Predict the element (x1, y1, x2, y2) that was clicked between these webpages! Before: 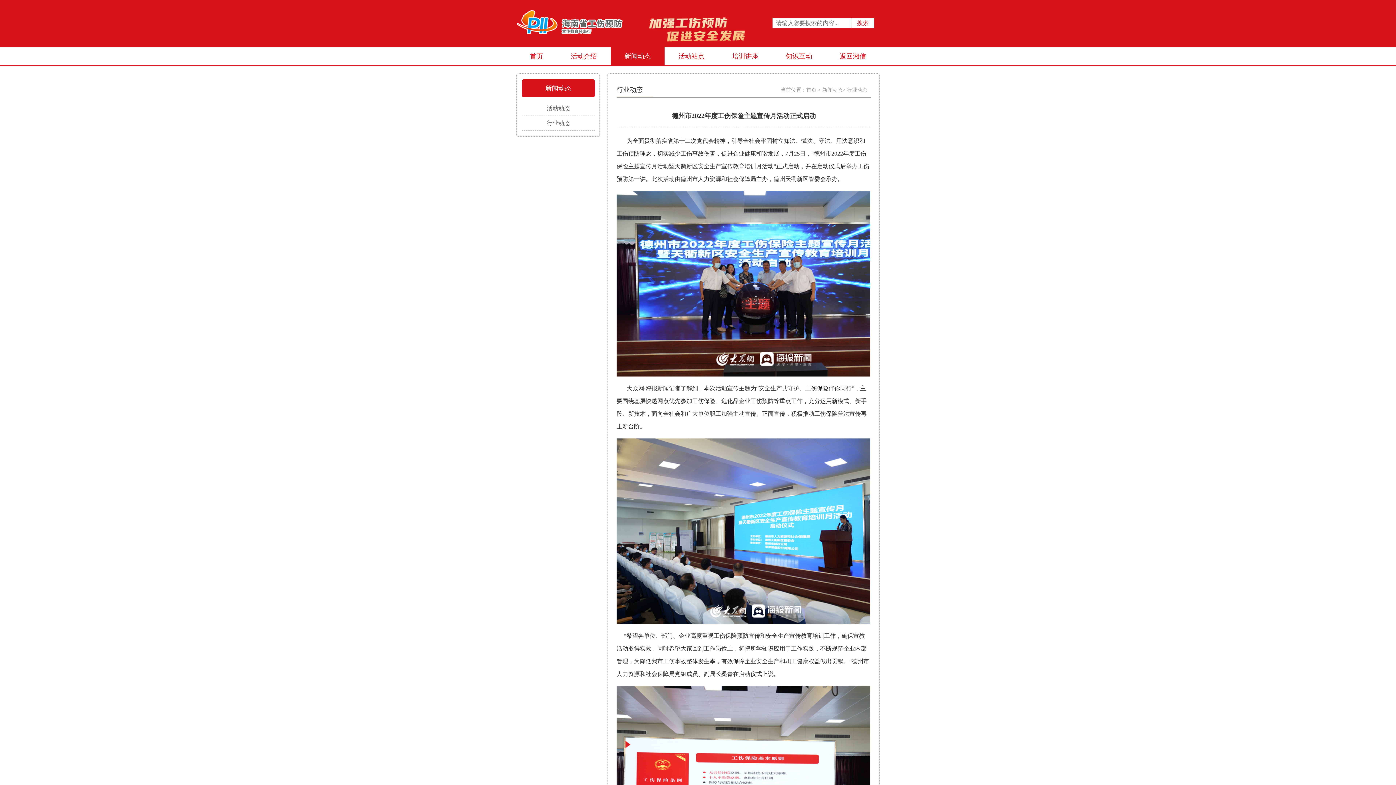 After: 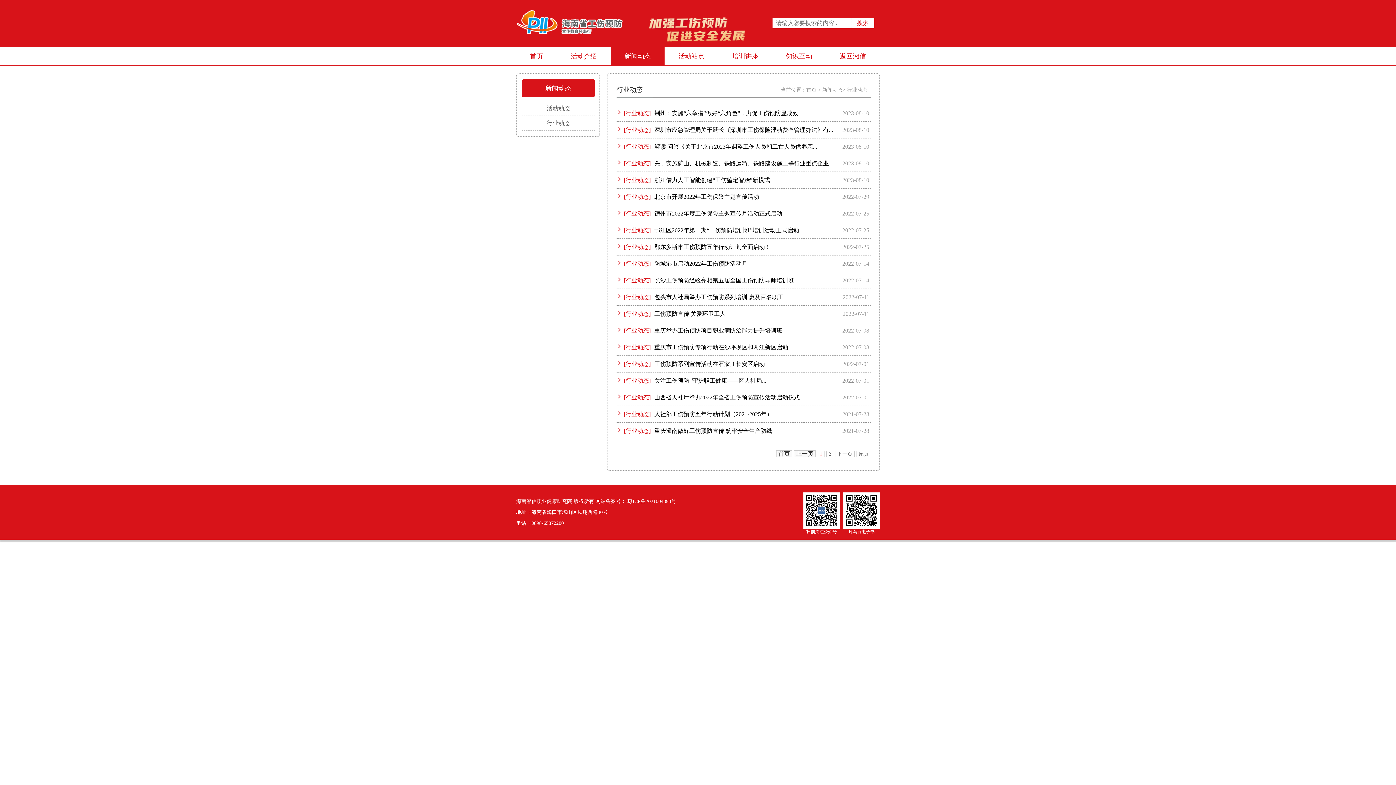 Action: bbox: (847, 87, 867, 92) label: 行业动态